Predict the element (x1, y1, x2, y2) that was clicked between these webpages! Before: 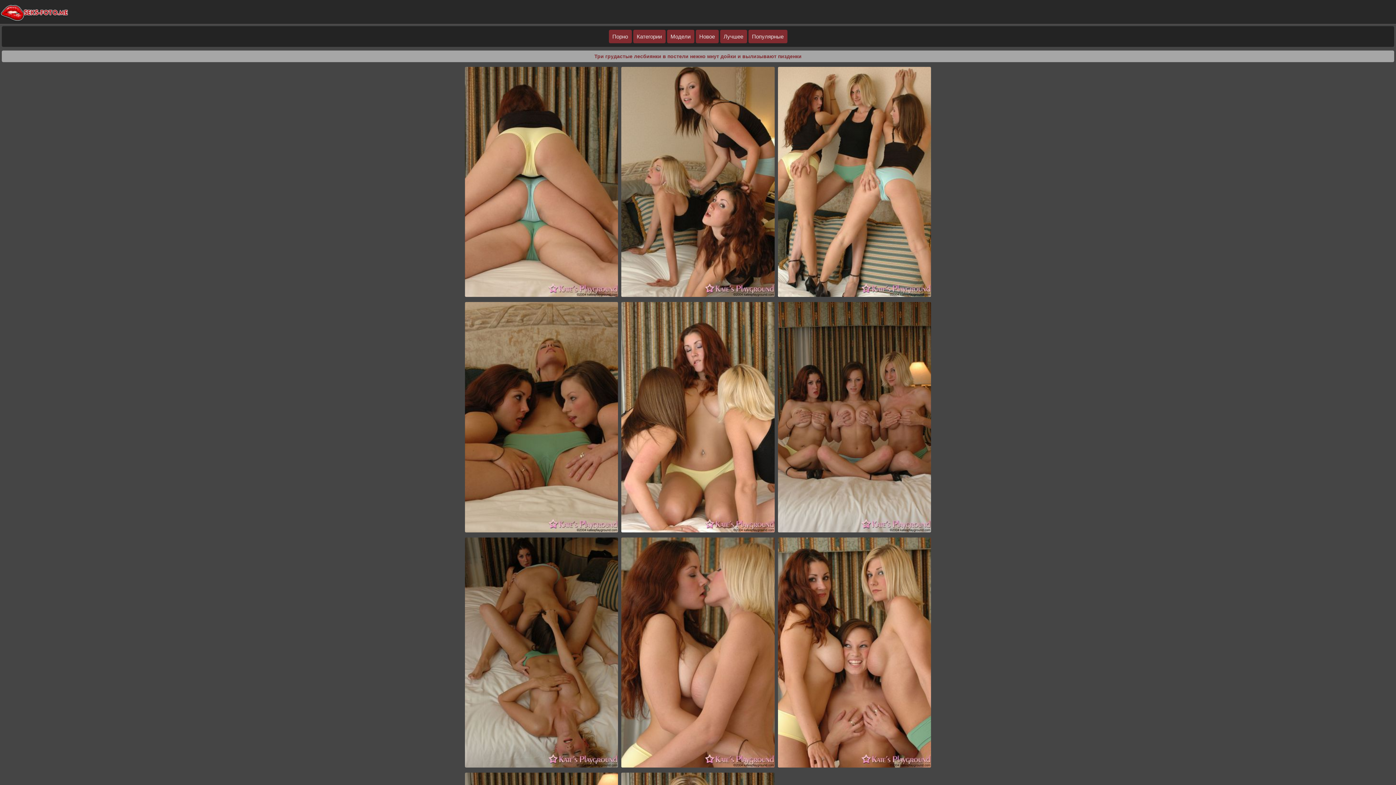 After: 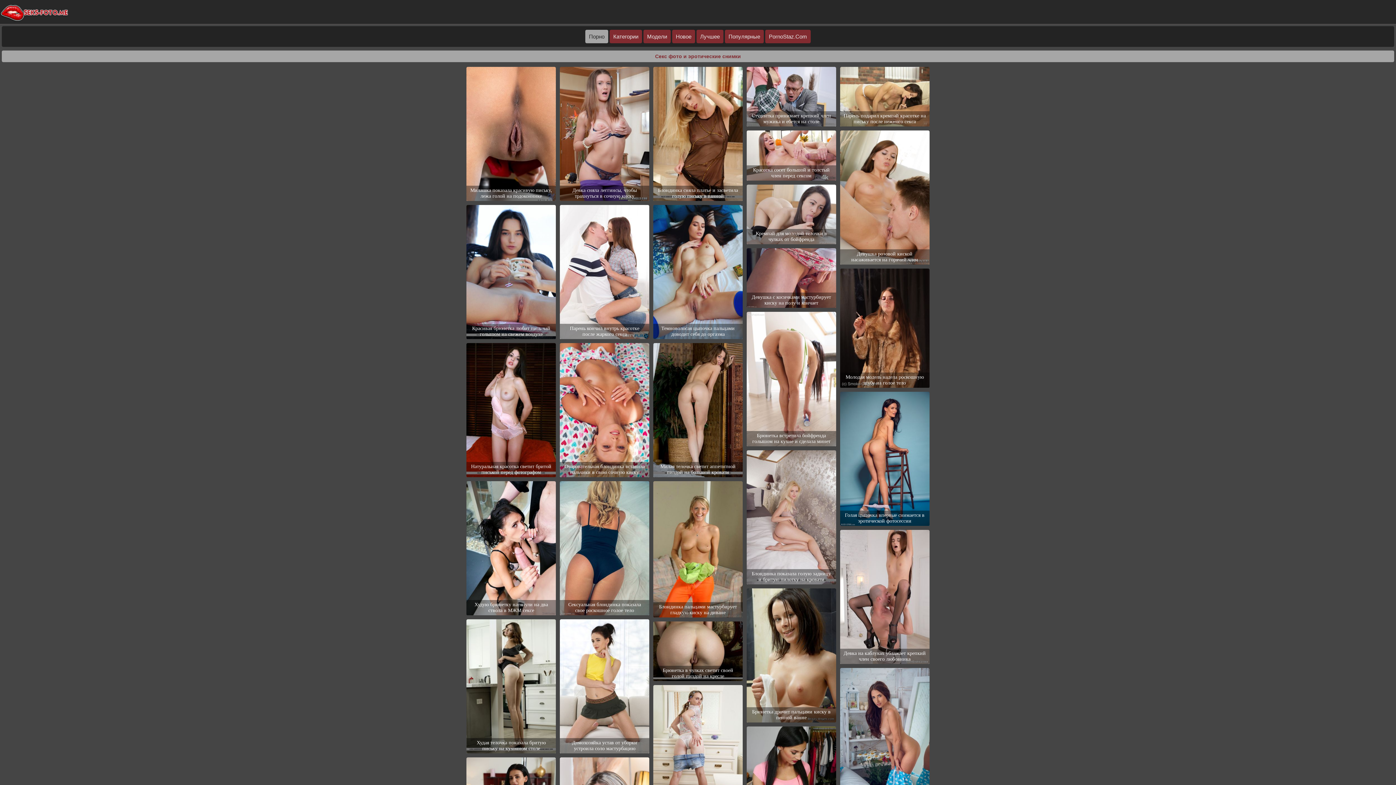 Action: label: Порно bbox: (608, 29, 631, 43)